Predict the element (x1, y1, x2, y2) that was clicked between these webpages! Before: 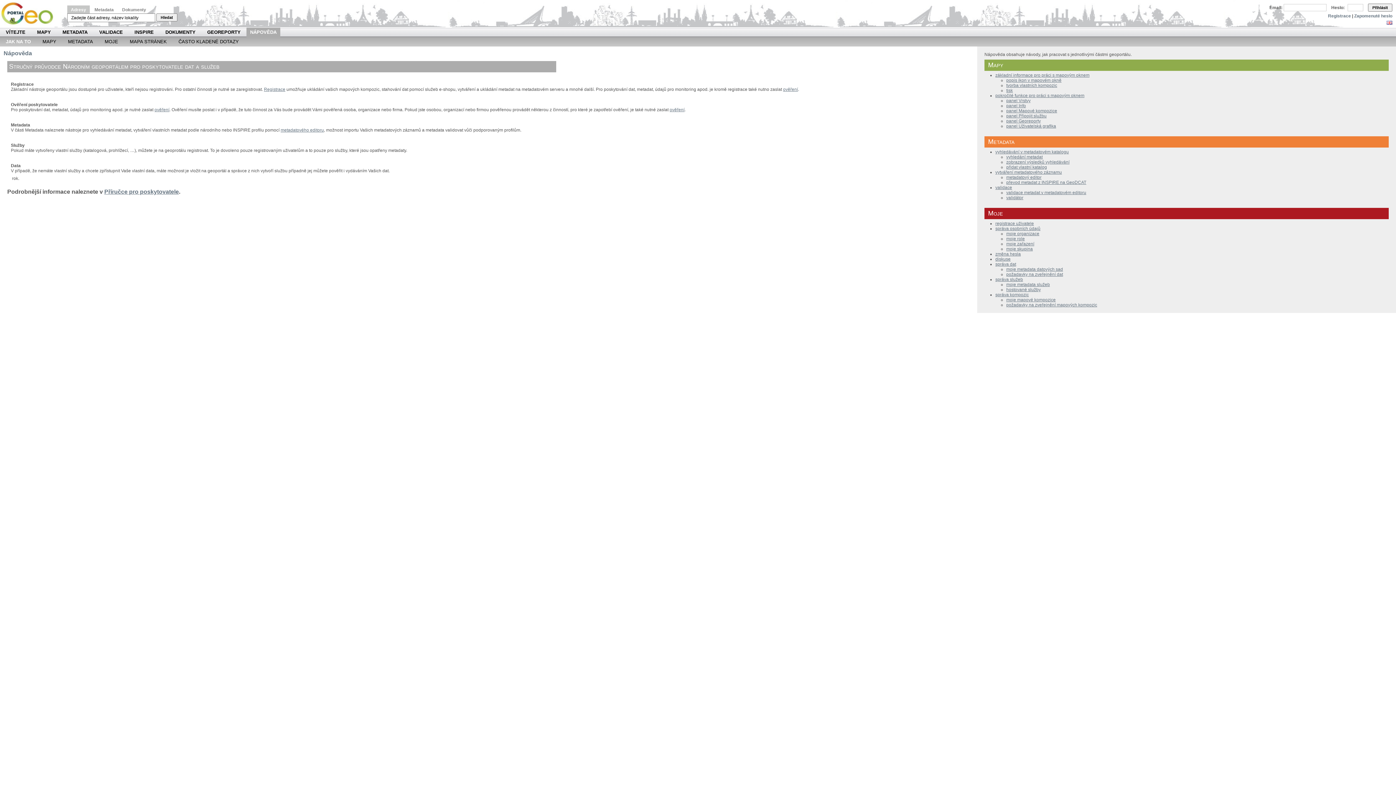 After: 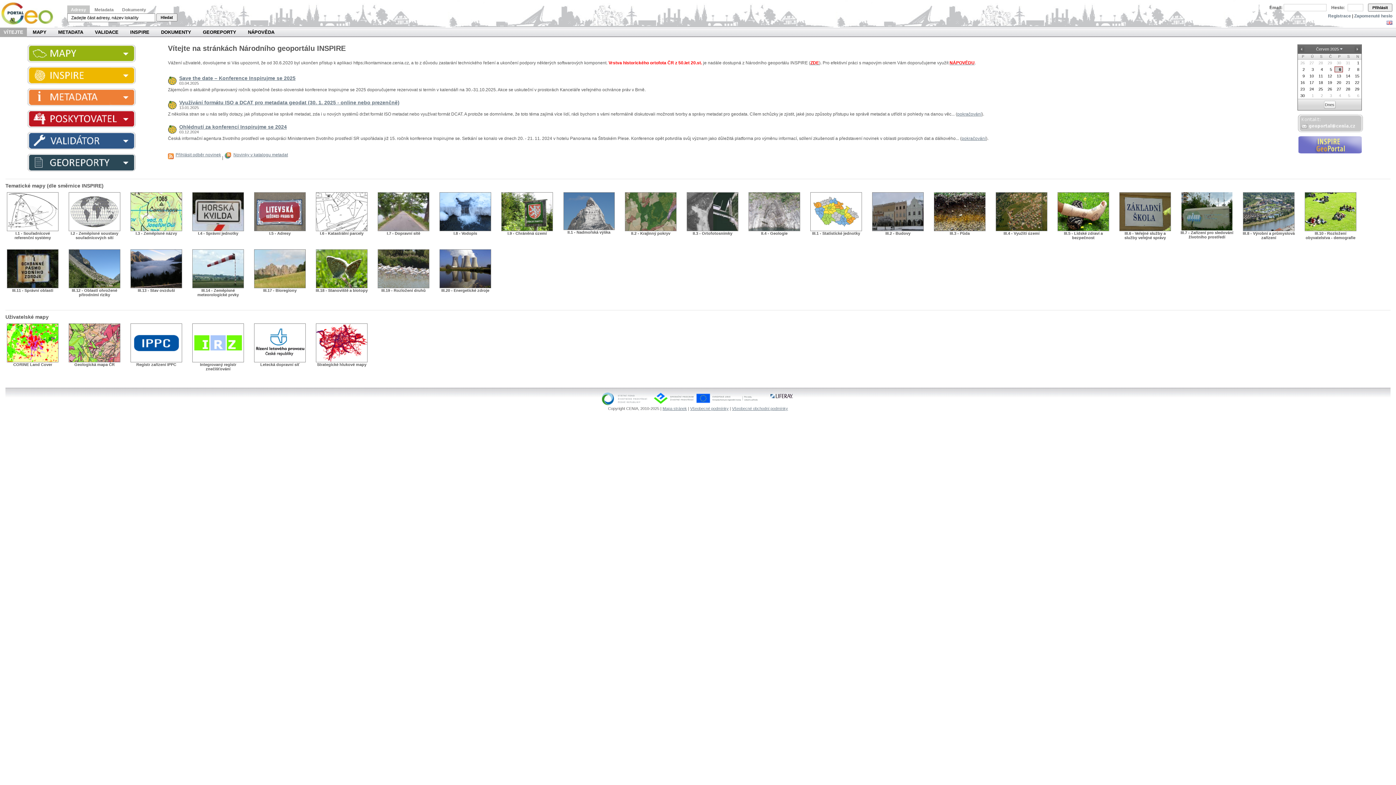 Action: bbox: (0, 0, 60, 27) label: Národní geoportál INSPIRE